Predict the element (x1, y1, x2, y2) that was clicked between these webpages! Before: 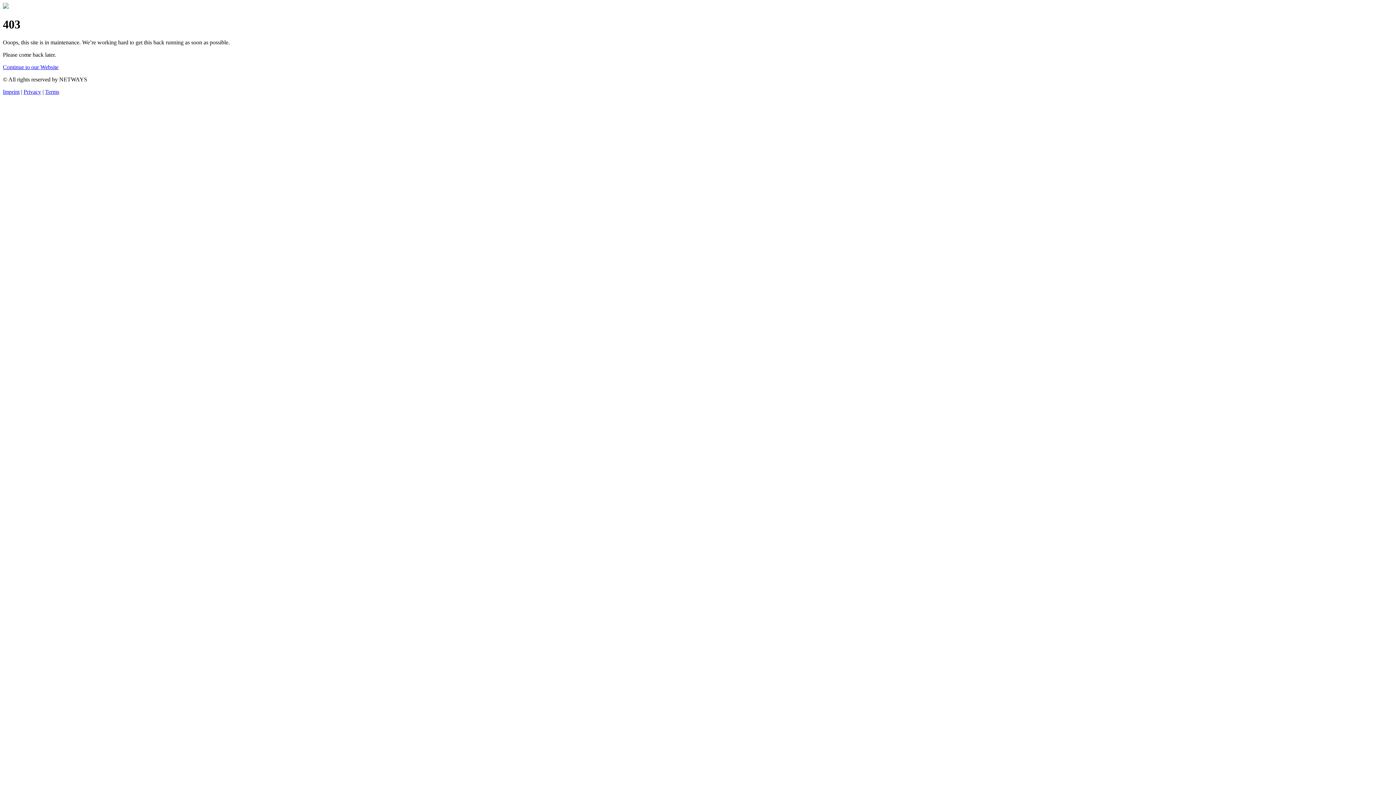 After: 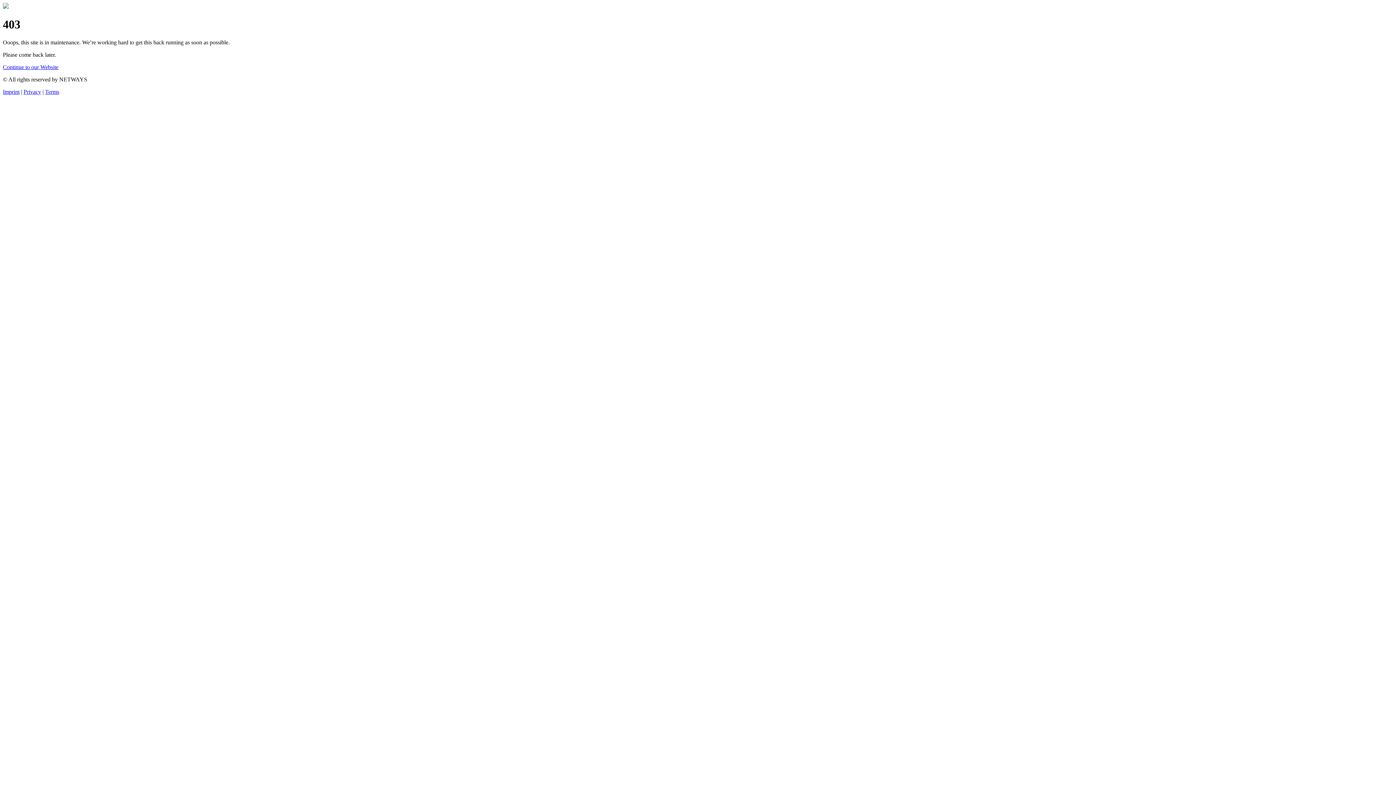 Action: label: Privacy bbox: (23, 88, 41, 94)